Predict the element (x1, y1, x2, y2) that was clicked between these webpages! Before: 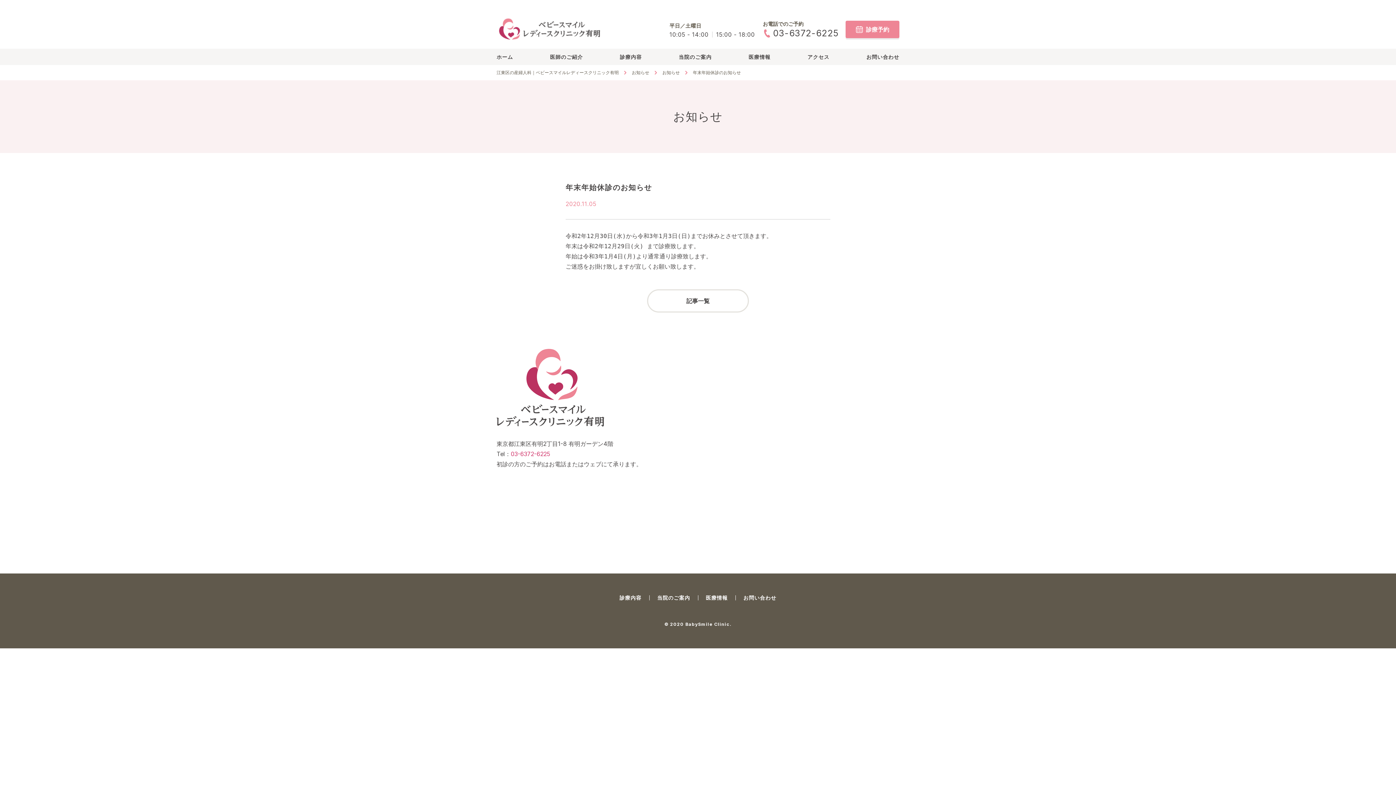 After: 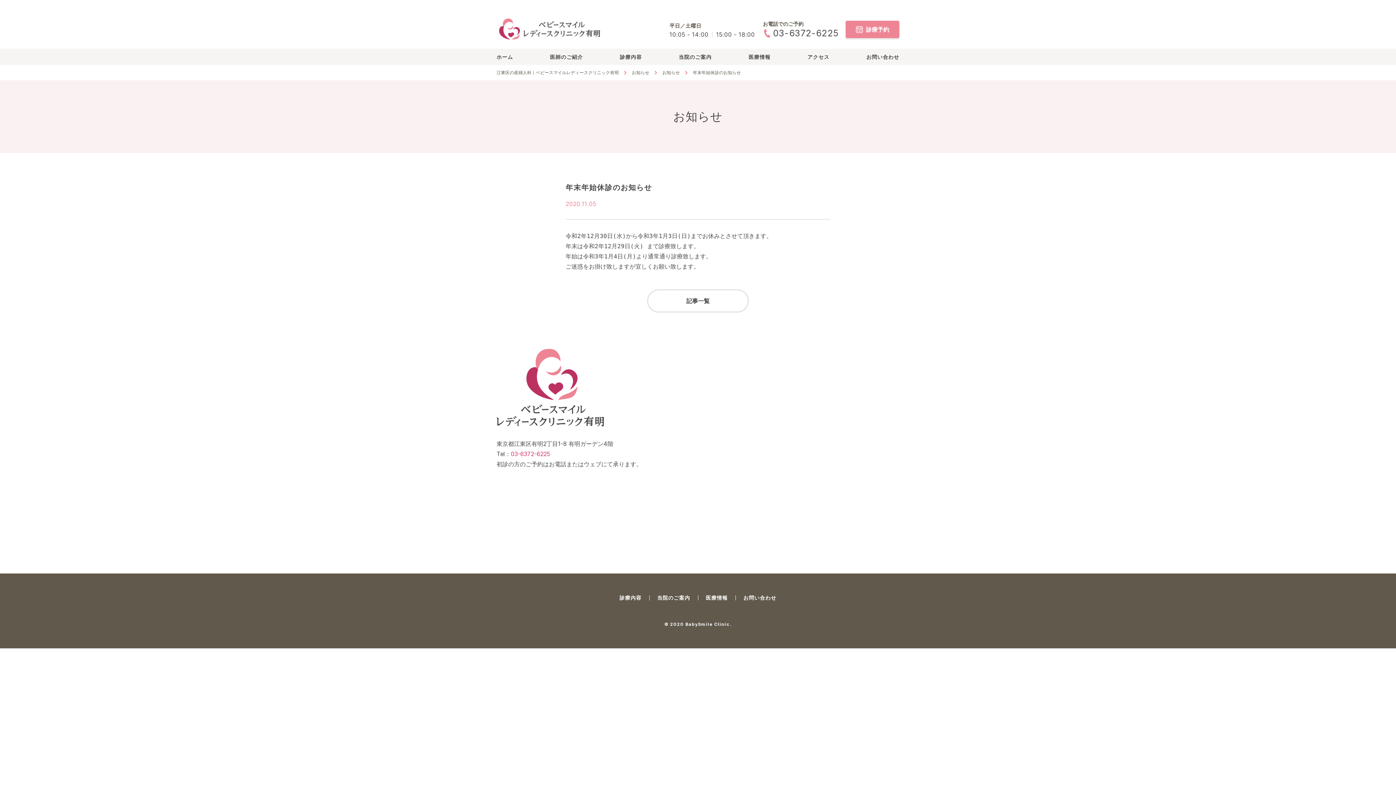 Action: bbox: (510, 450, 550, 457) label: 03-6372-6225